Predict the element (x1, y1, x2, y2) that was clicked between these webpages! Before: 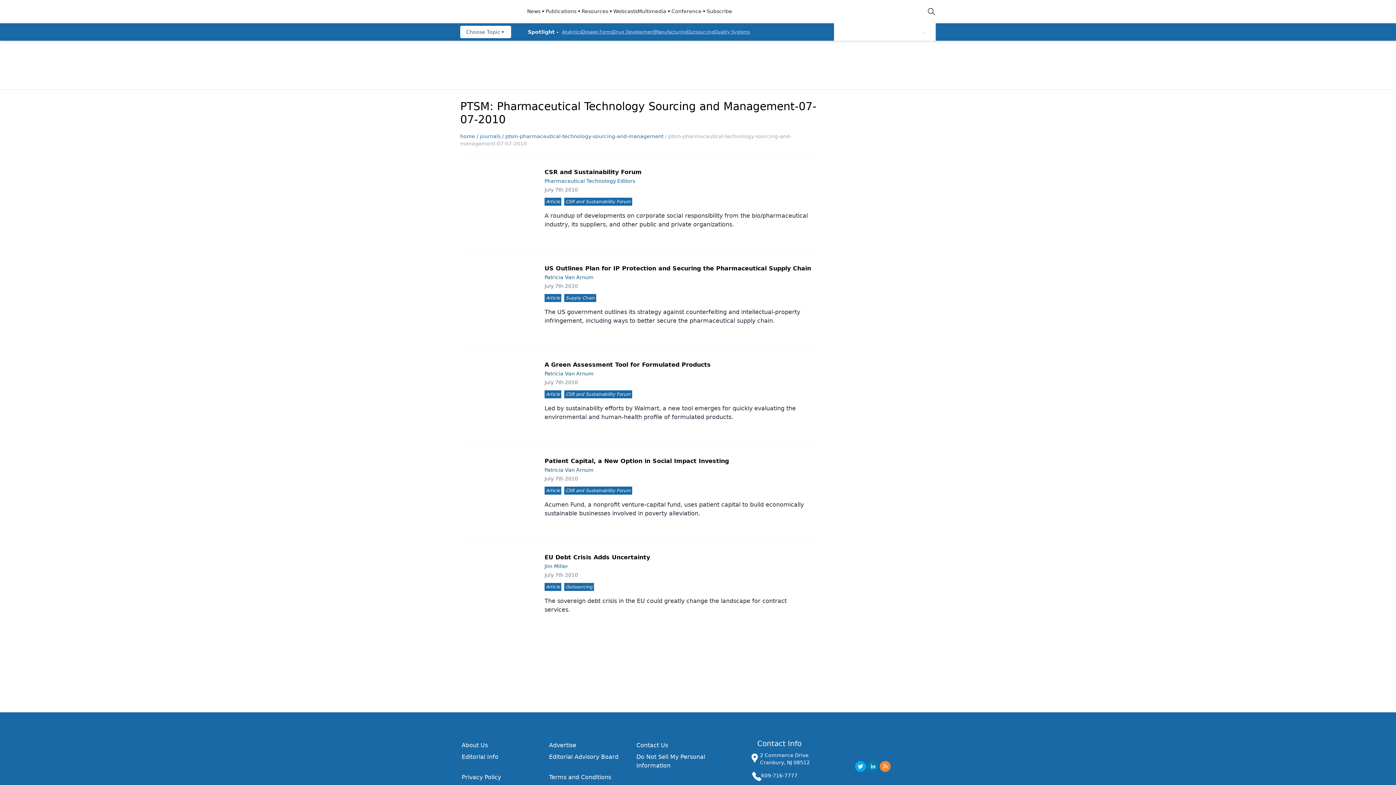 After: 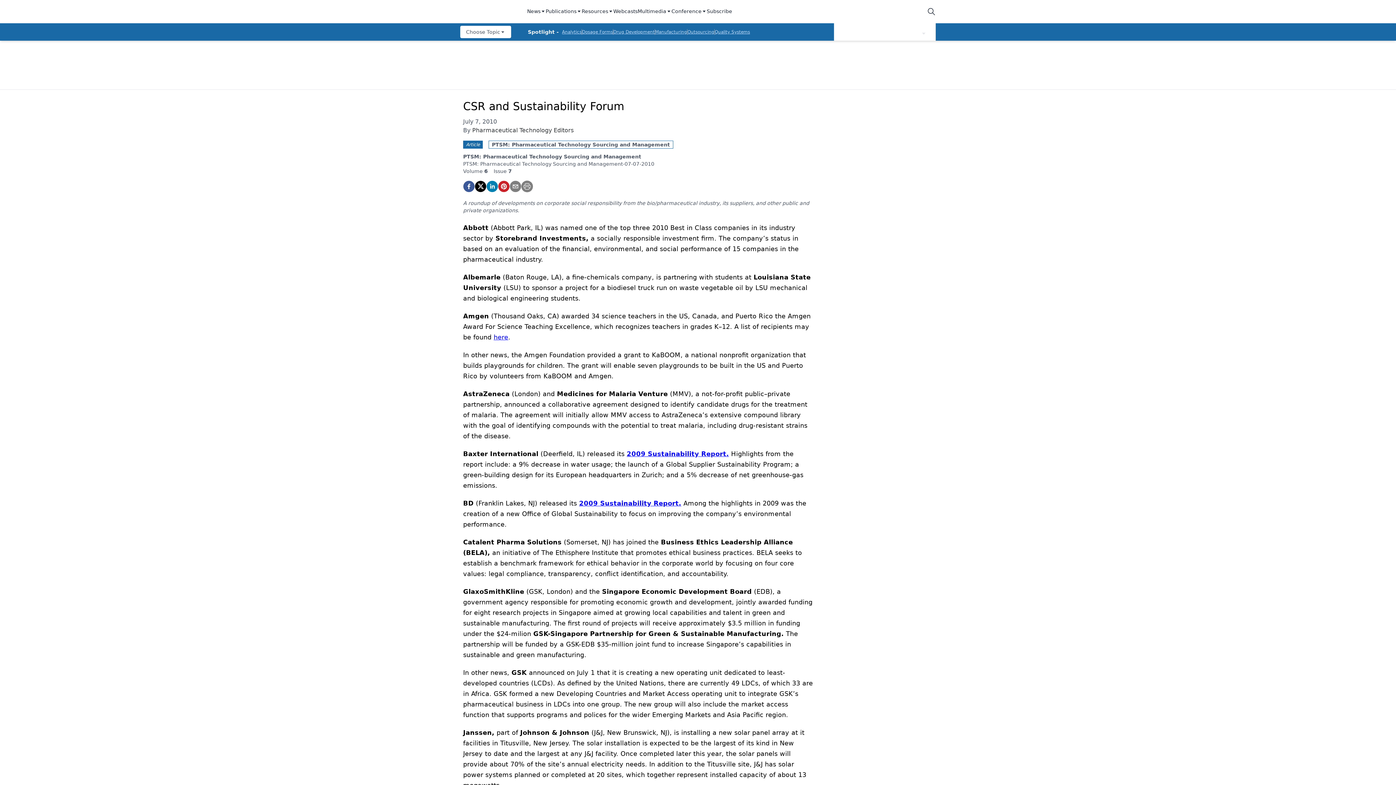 Action: bbox: (538, 186, 812, 229) label: July 7th 2010
ArticleCSR and Sustainability Forum

A roundup of developments on corporate social responsibility from the bio/pharmaceutical industry, its suppliers, and other public and private organizations.